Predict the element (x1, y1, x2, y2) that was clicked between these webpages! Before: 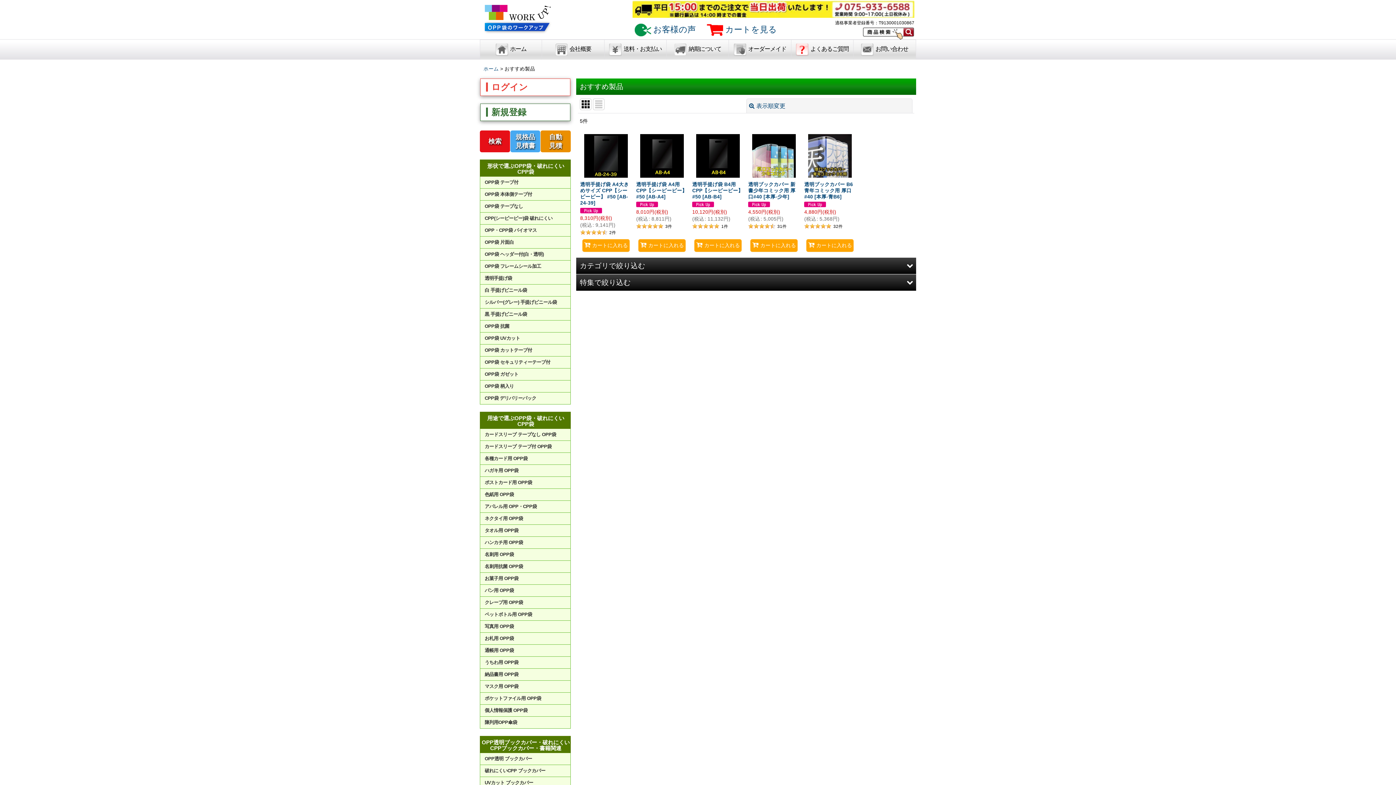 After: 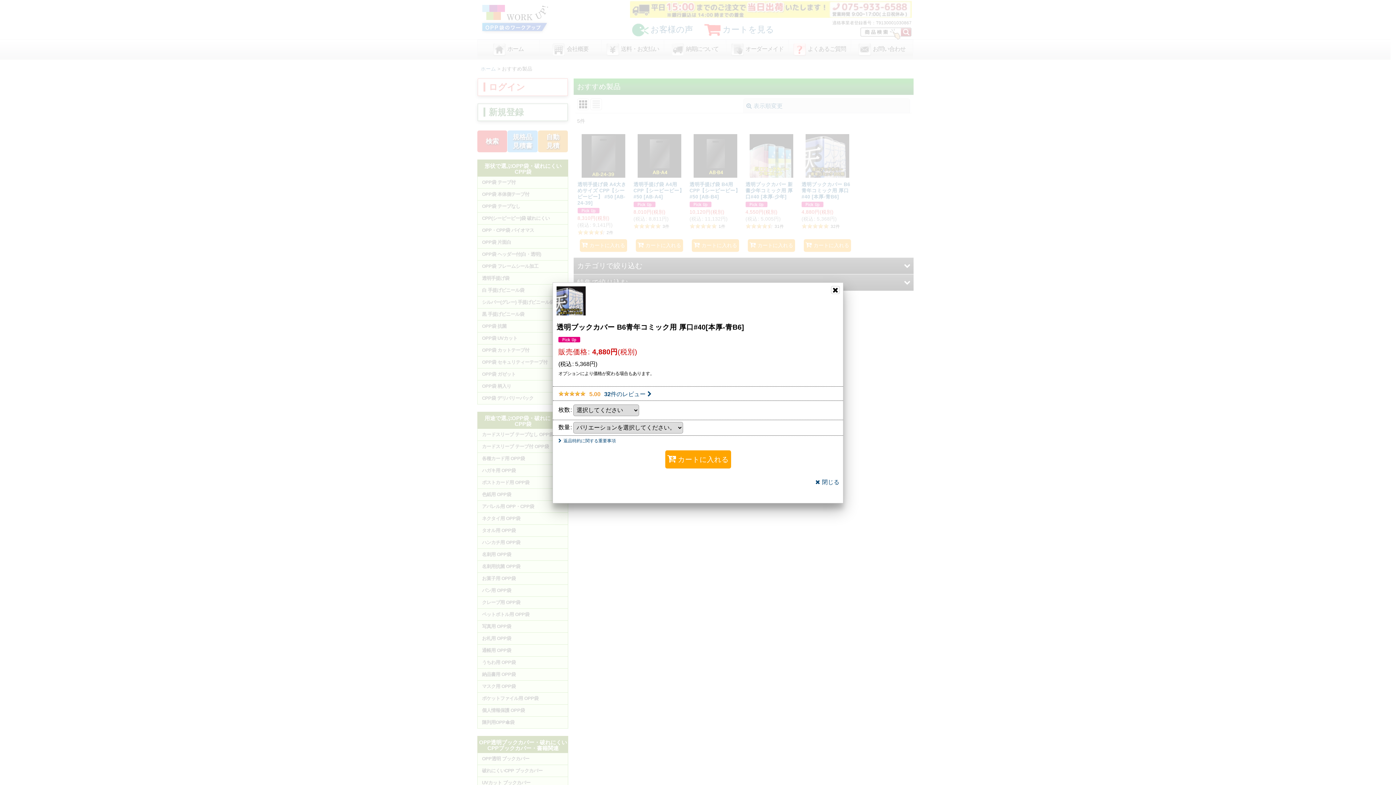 Action: bbox: (806, 239, 853, 251) label: カートに入れる